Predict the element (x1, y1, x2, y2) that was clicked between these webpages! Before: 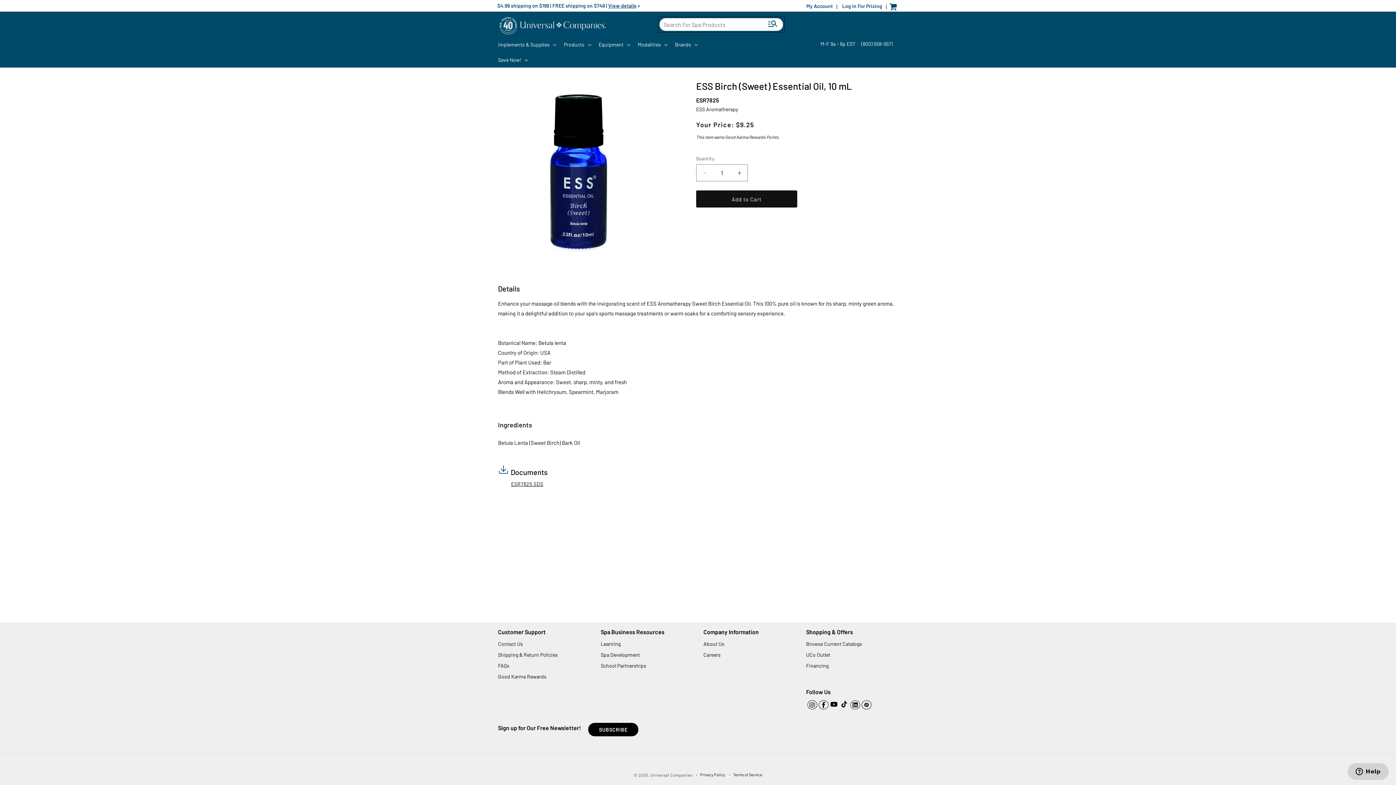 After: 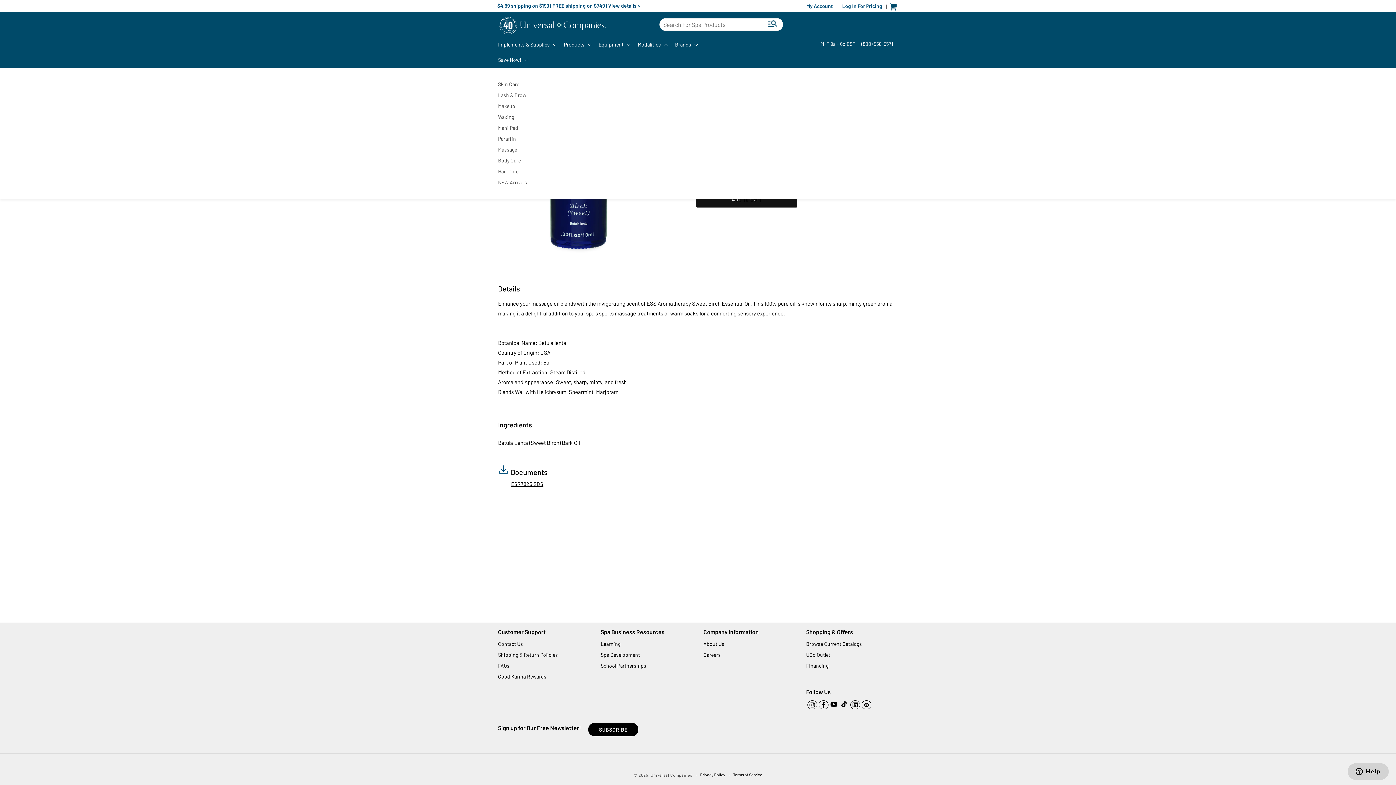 Action: label: Modalities bbox: (633, 37, 670, 52)